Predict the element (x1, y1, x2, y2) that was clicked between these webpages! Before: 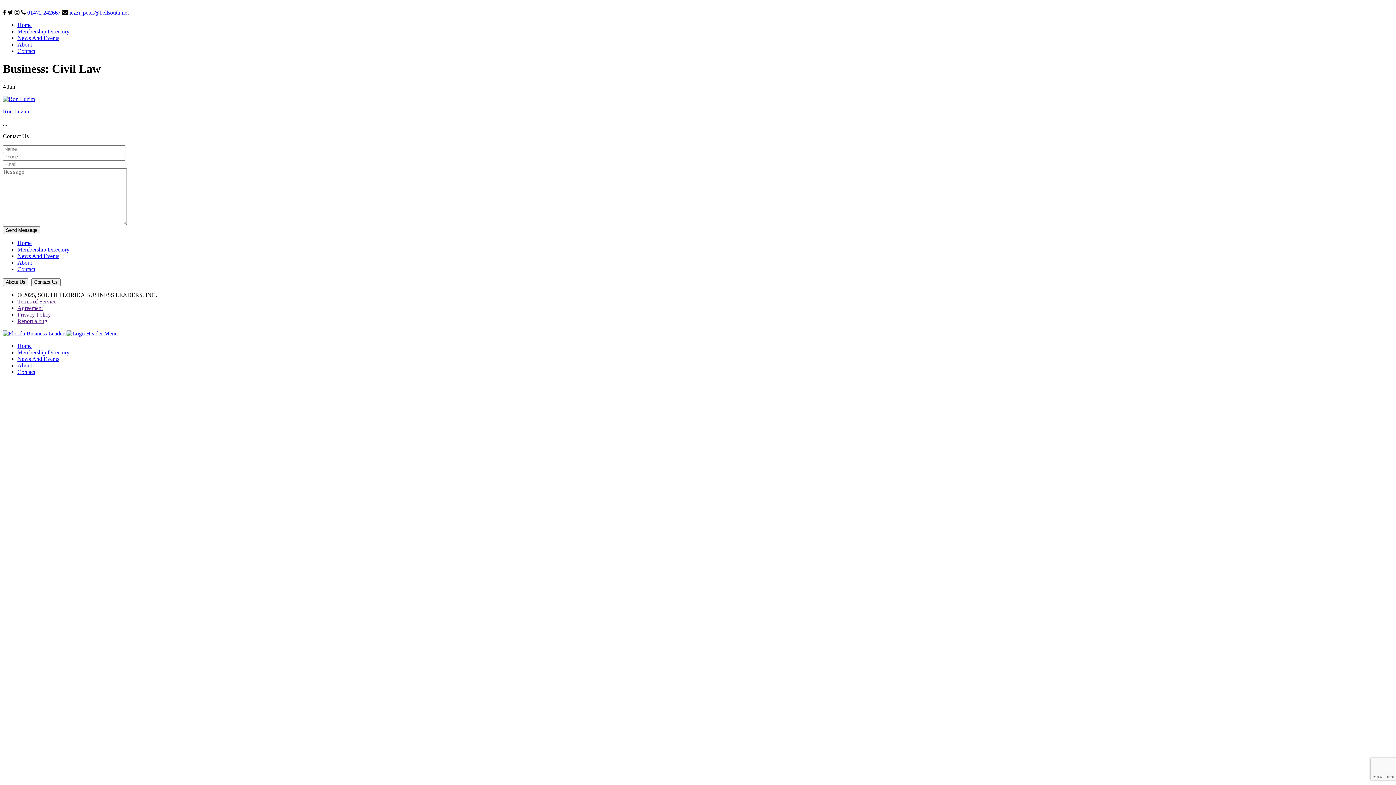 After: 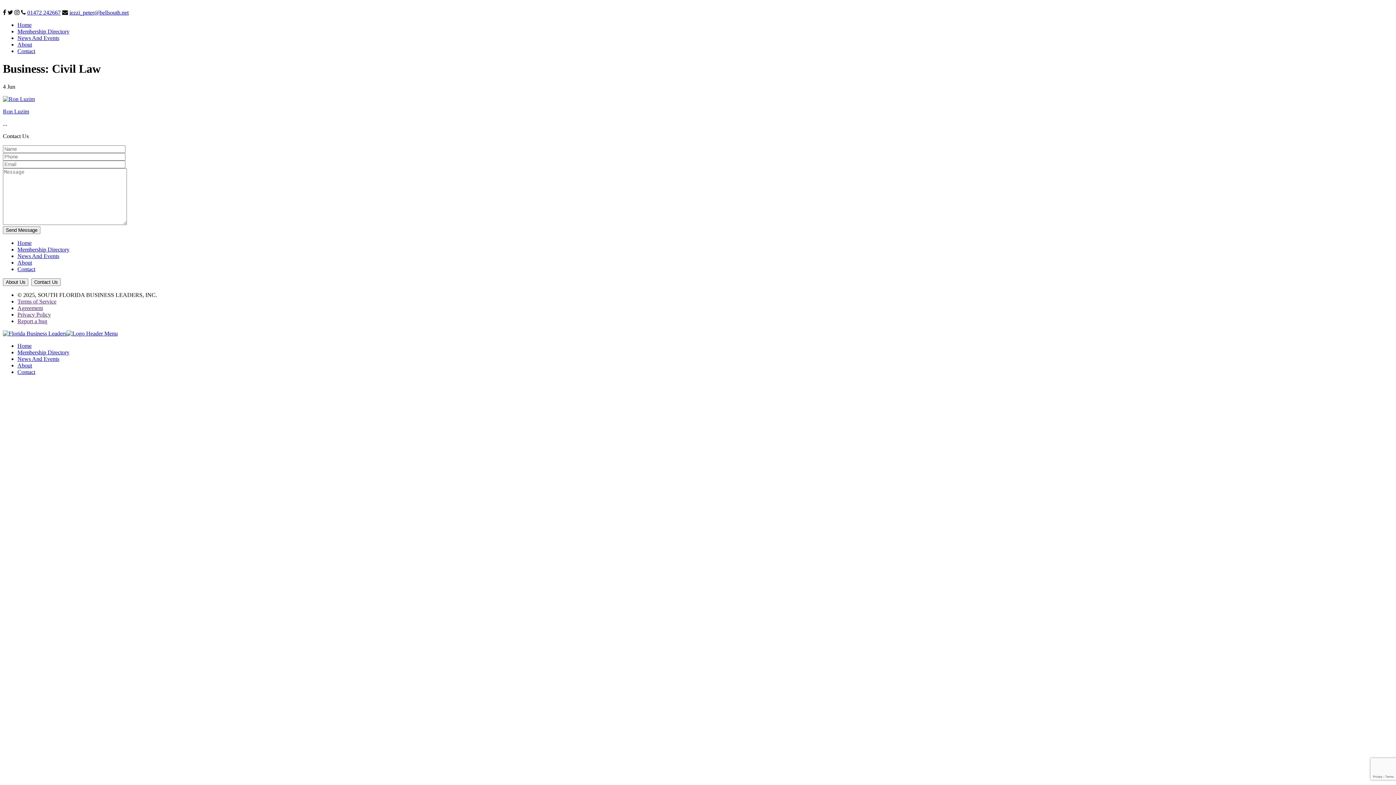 Action: label: iezzi_peter@bellsouth.net bbox: (69, 9, 128, 15)